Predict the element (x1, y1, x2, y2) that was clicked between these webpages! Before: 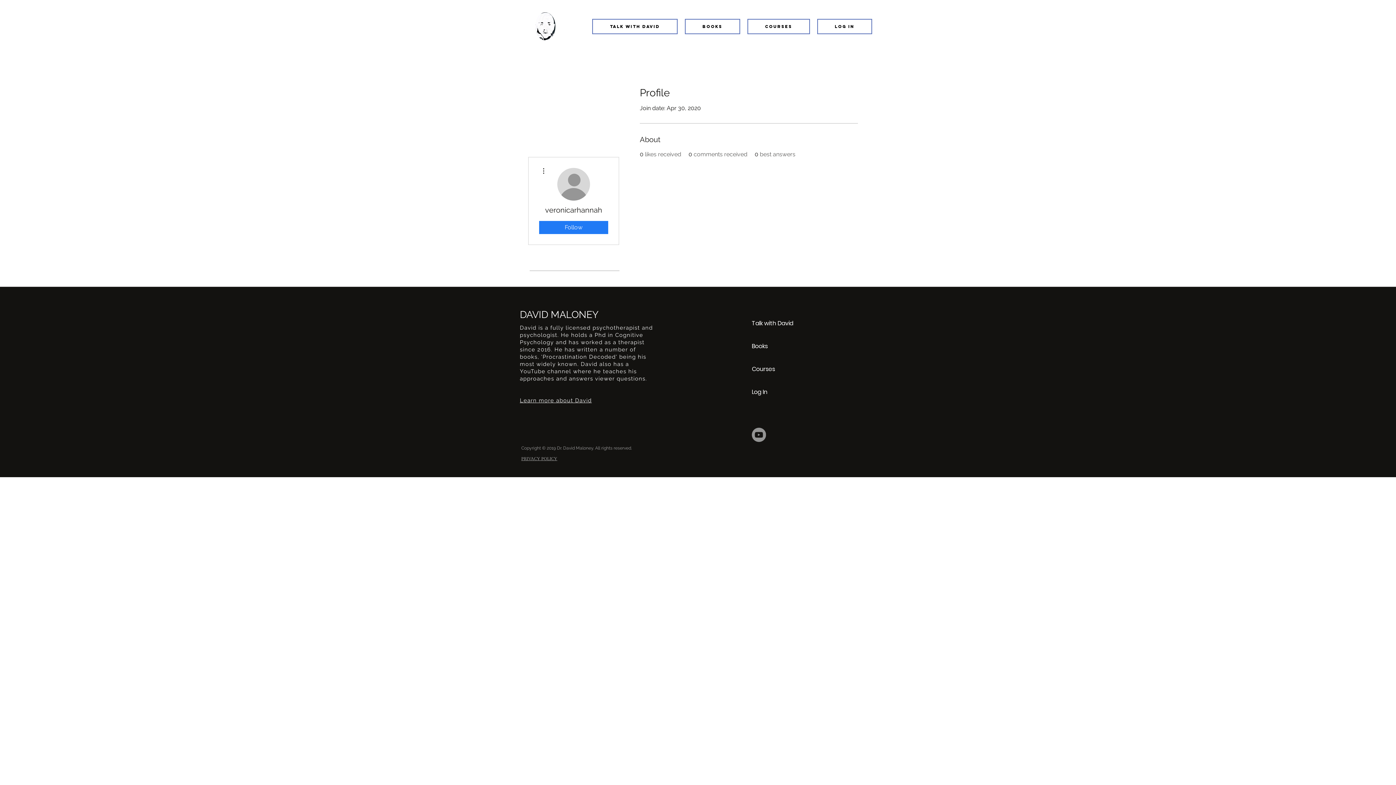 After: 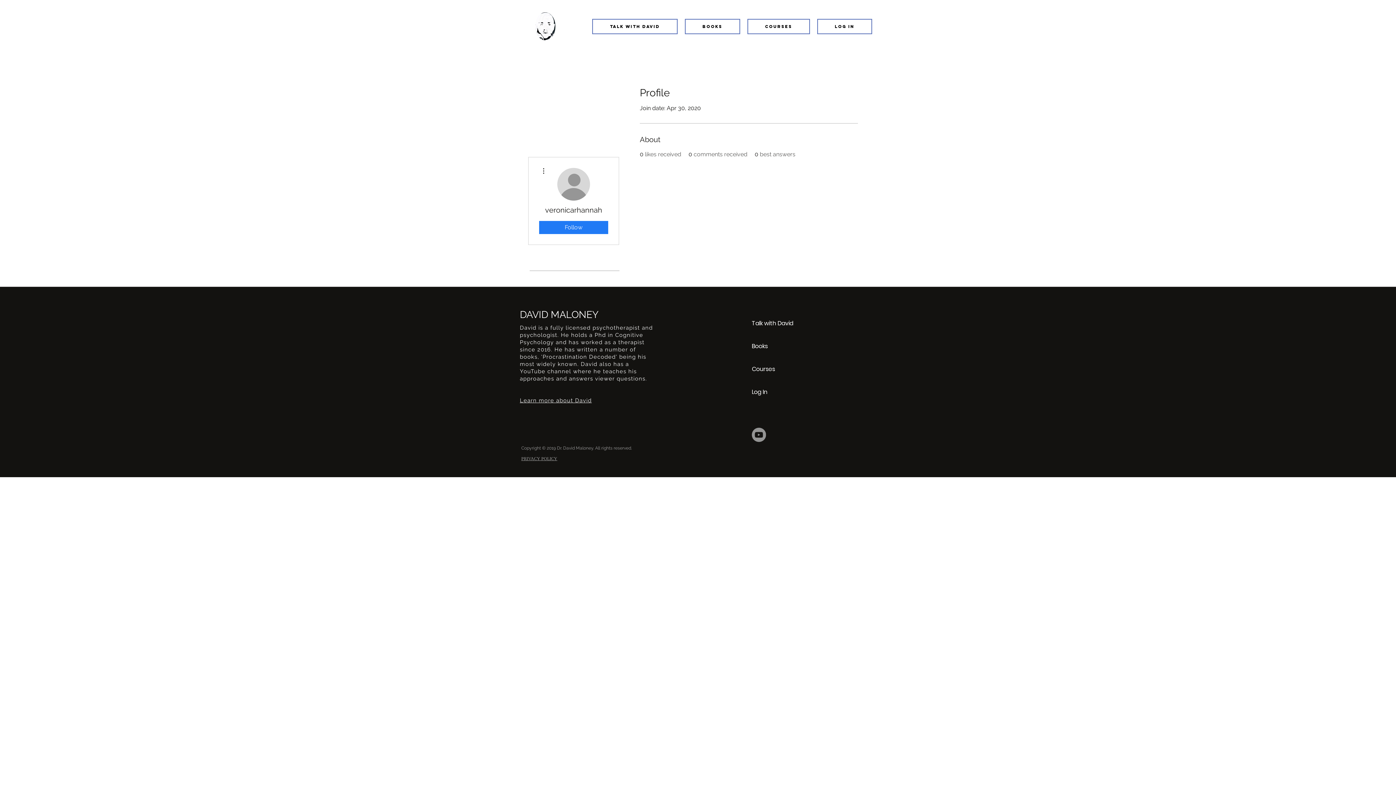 Action: label: Books bbox: (685, 18, 740, 34)